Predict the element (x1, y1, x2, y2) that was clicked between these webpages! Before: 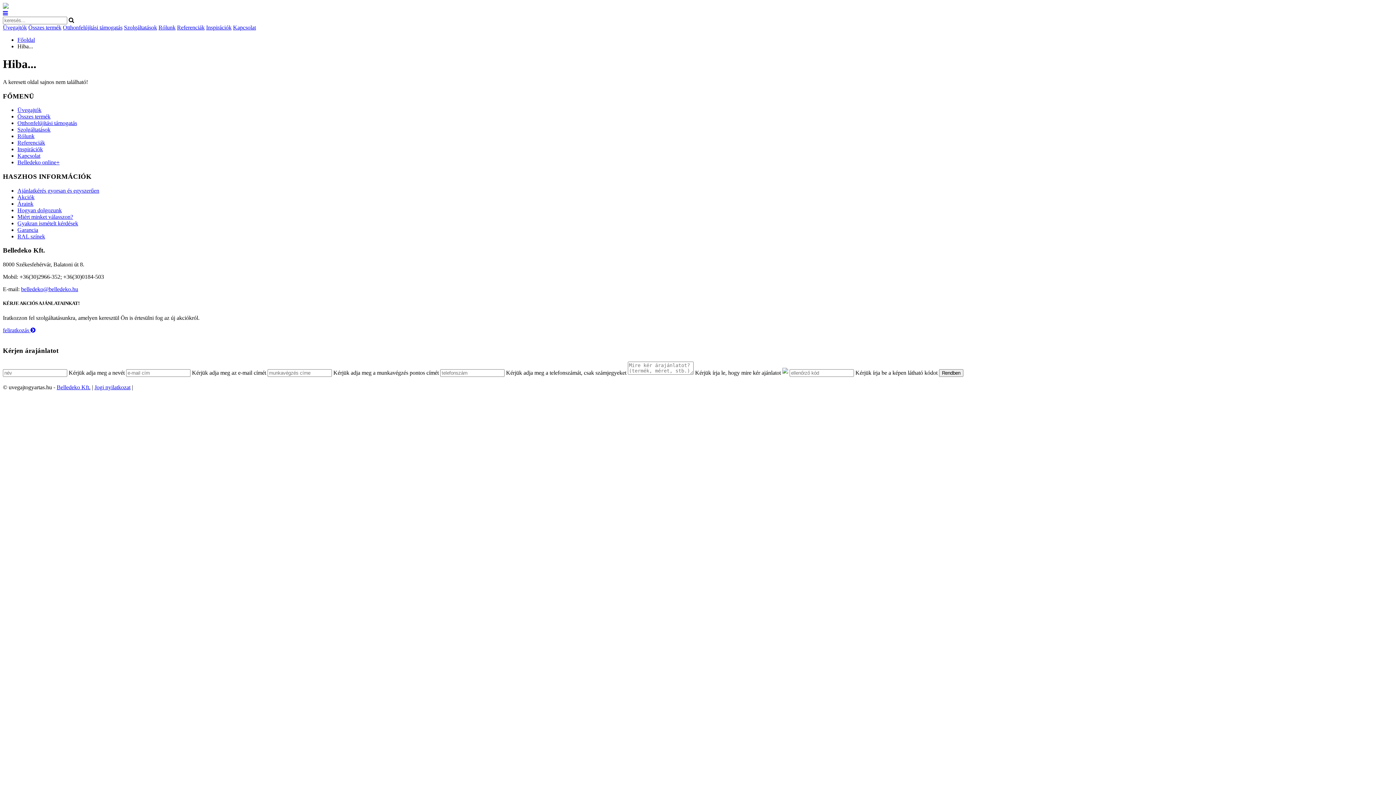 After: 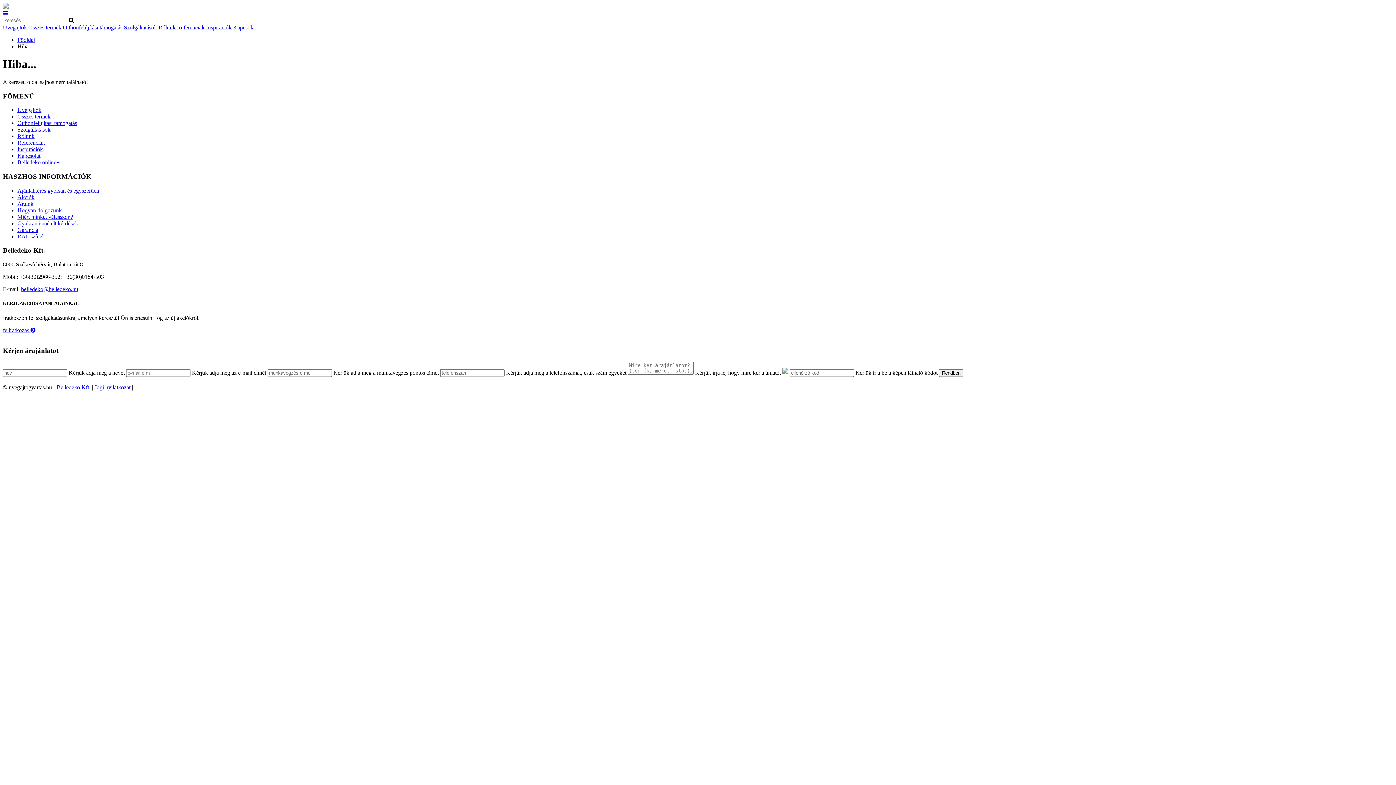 Action: label: Belledeko Kft. bbox: (56, 384, 90, 390)